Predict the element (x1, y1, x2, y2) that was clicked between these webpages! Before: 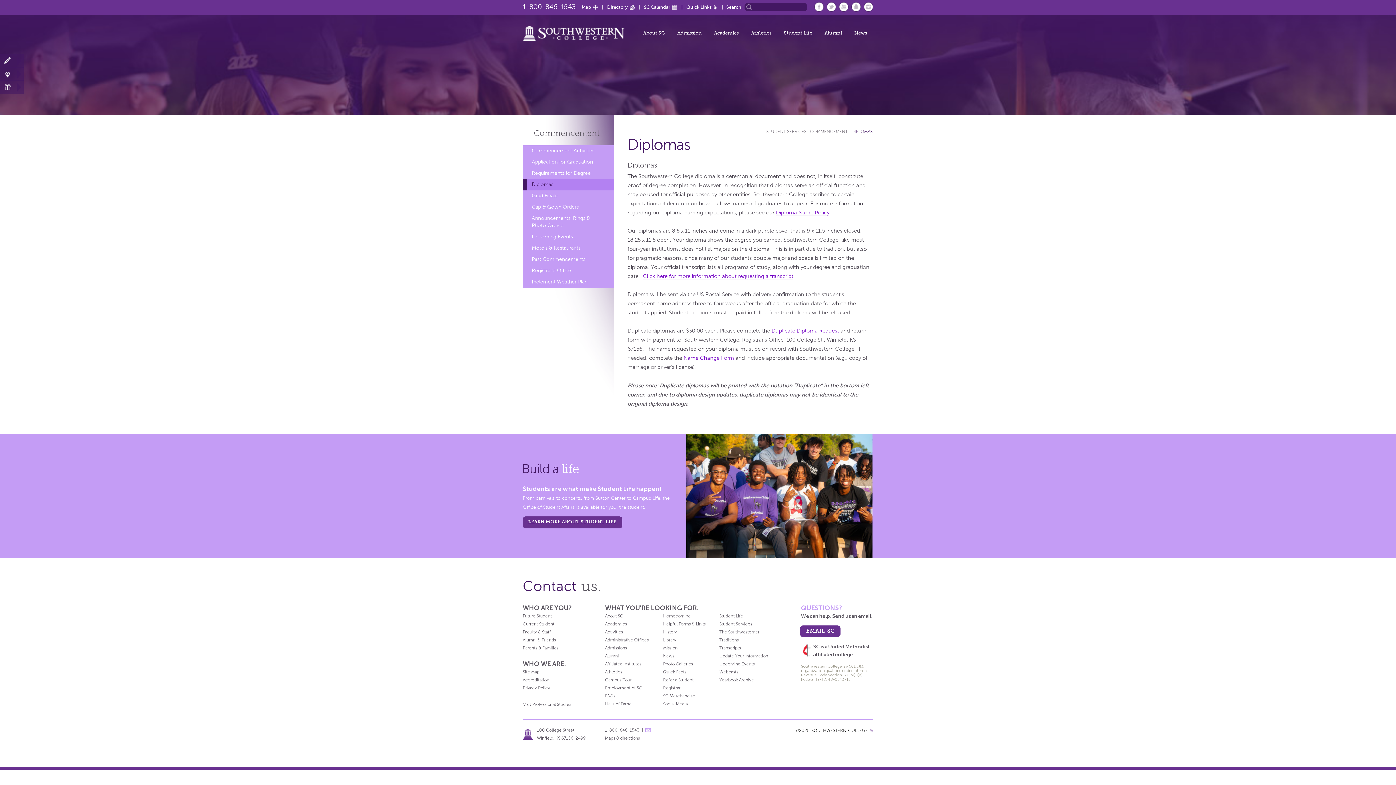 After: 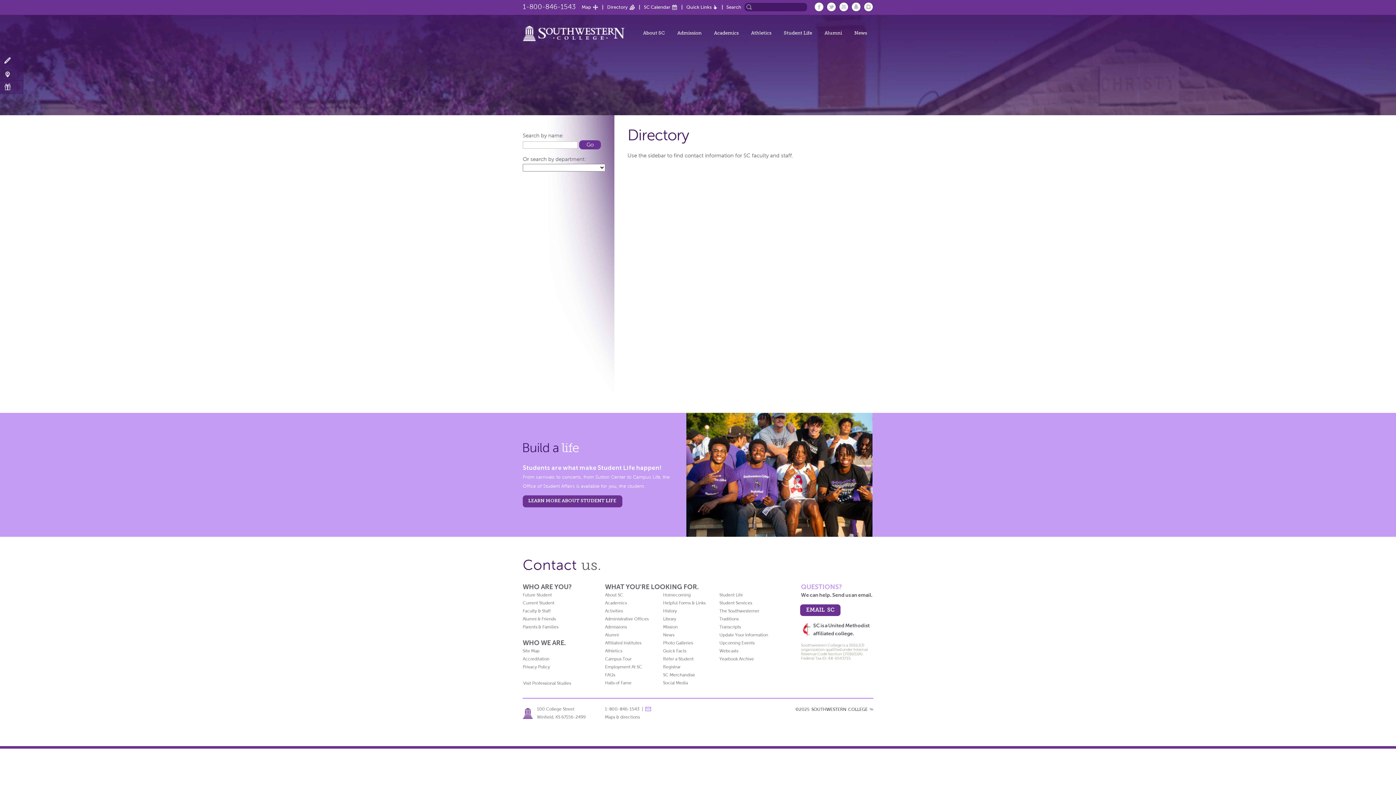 Action: label: Directory bbox: (607, 3, 634, 10)